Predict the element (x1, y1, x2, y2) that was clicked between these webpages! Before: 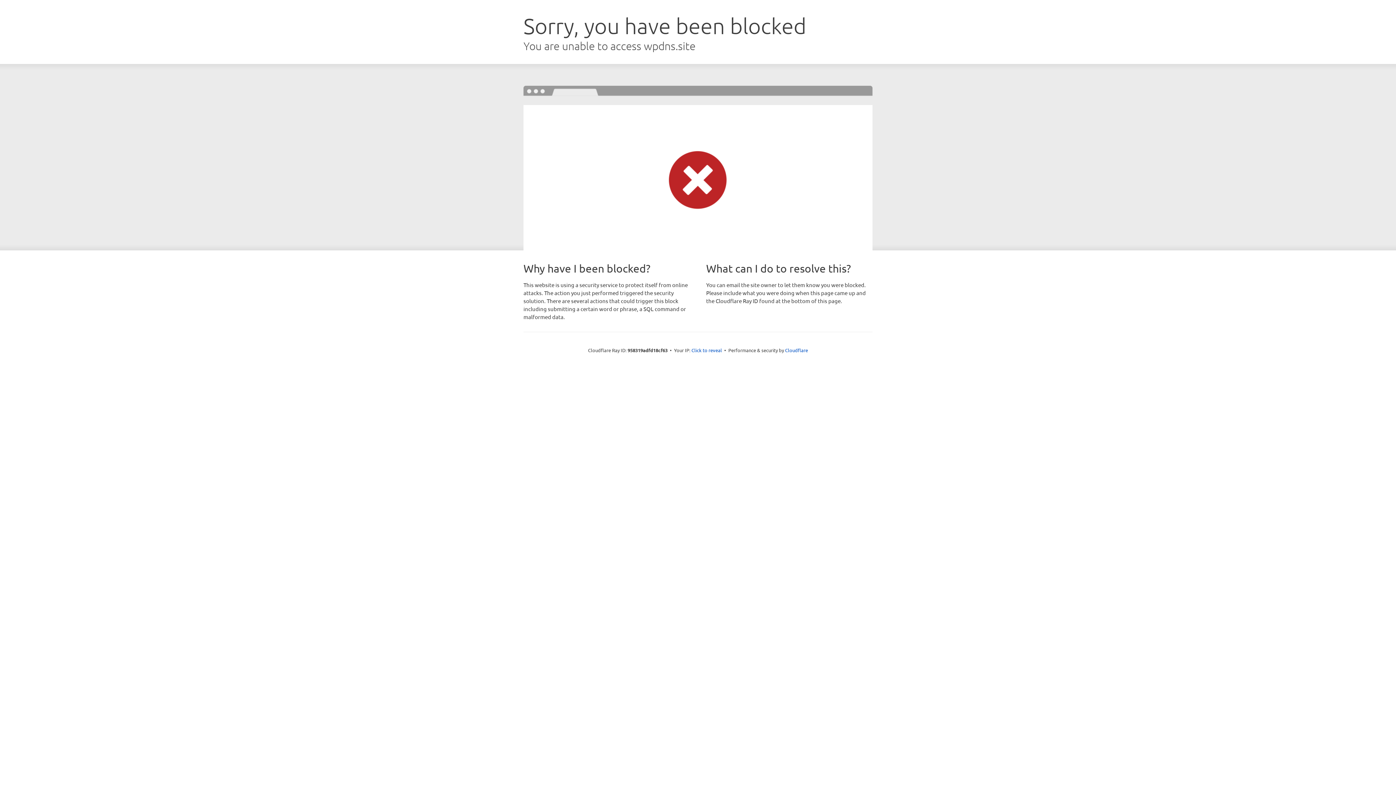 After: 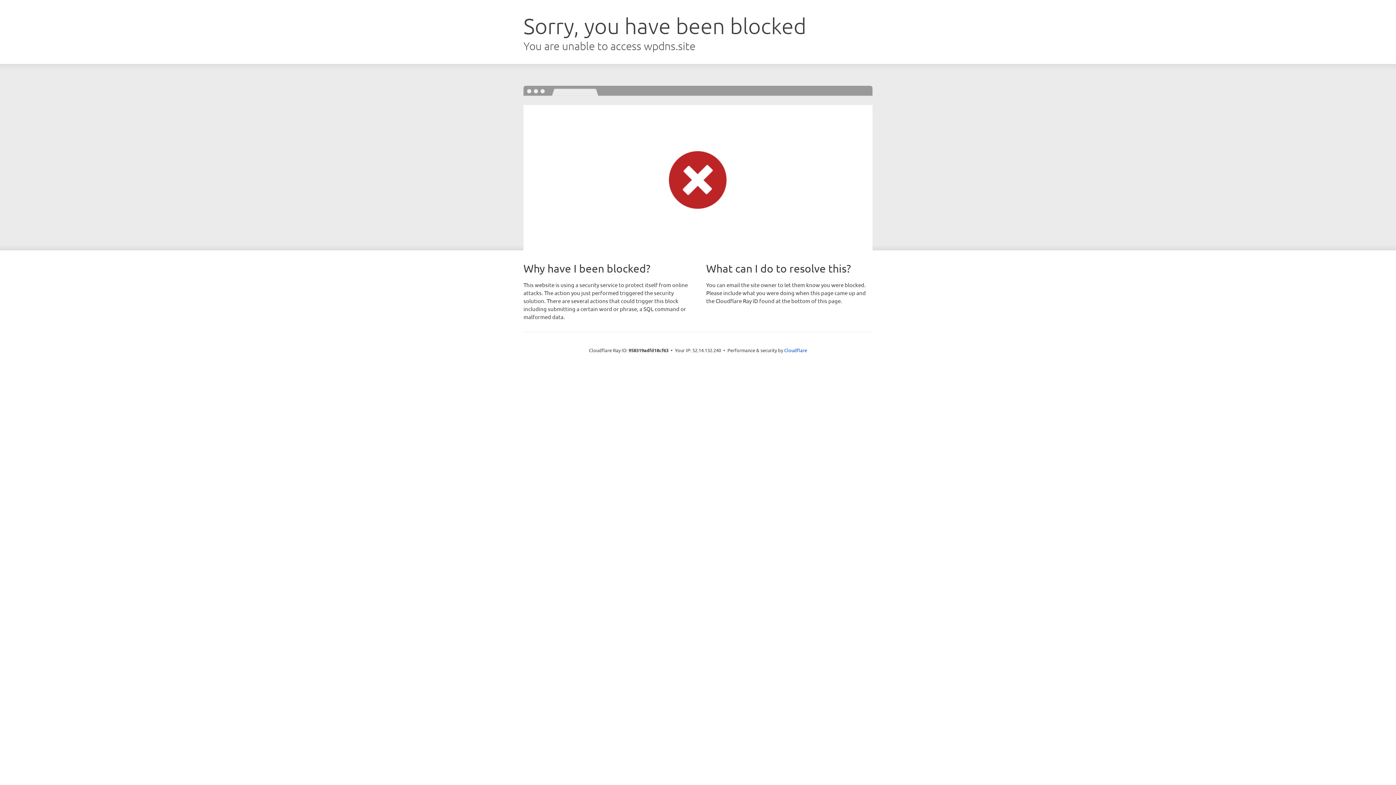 Action: label: Click to reveal bbox: (691, 346, 722, 353)